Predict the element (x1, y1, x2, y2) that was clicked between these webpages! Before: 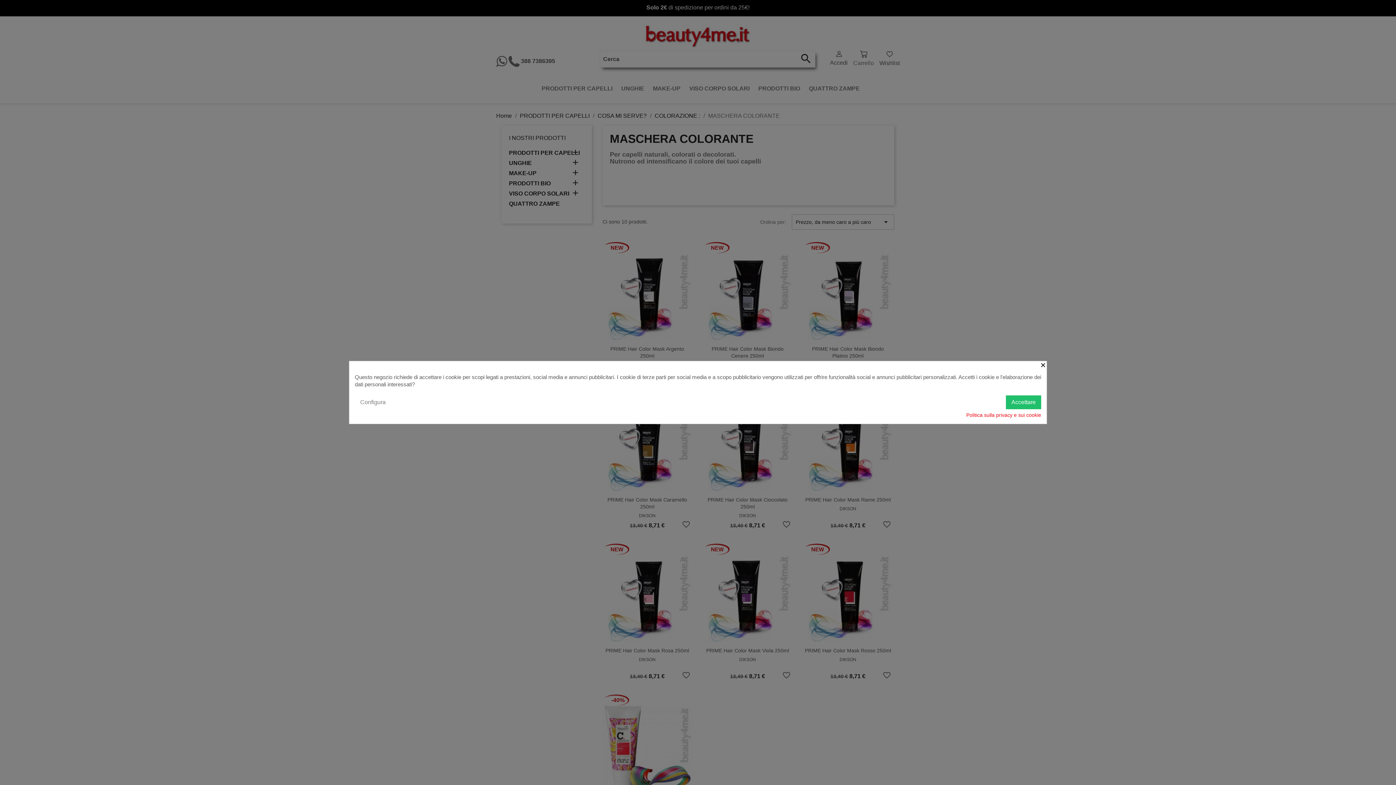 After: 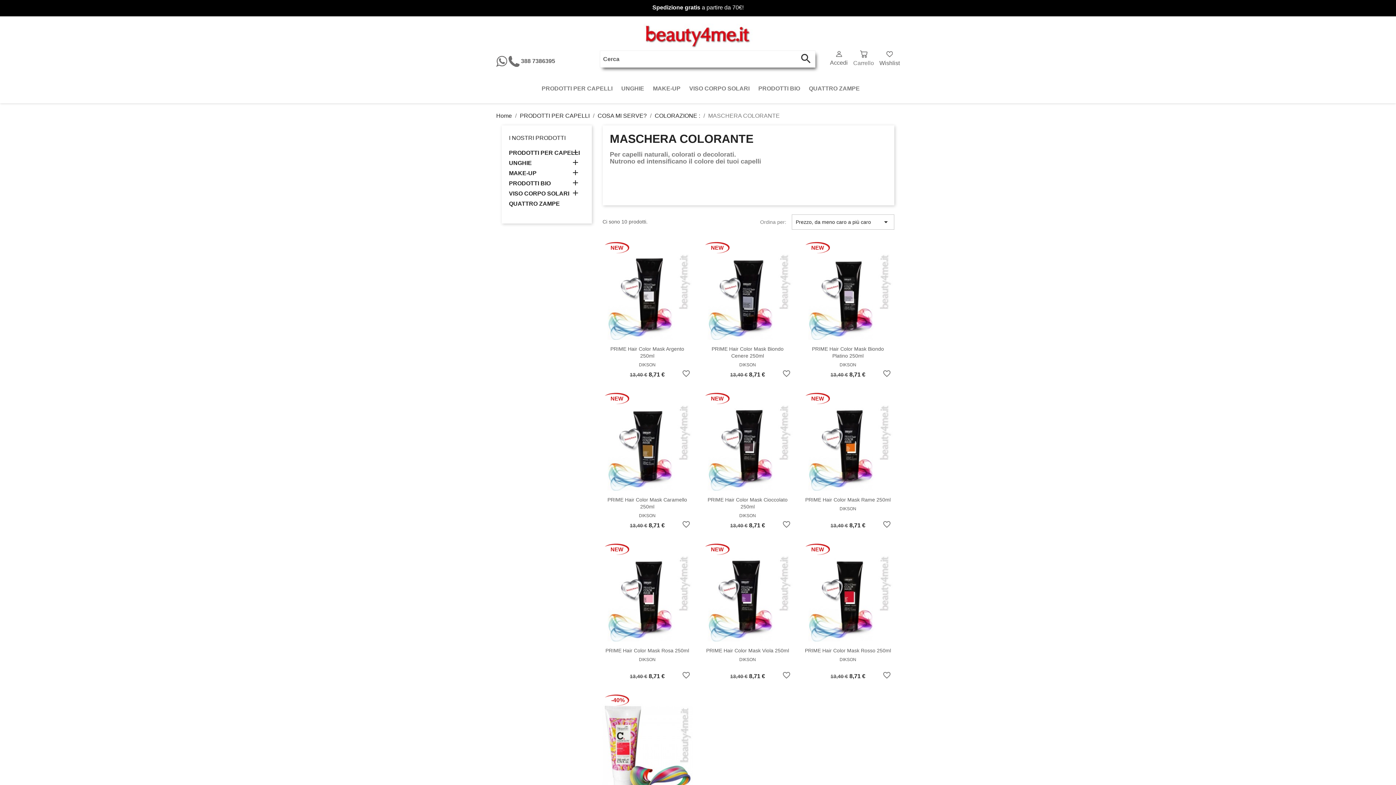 Action: bbox: (1006, 395, 1041, 409) label: Accettare